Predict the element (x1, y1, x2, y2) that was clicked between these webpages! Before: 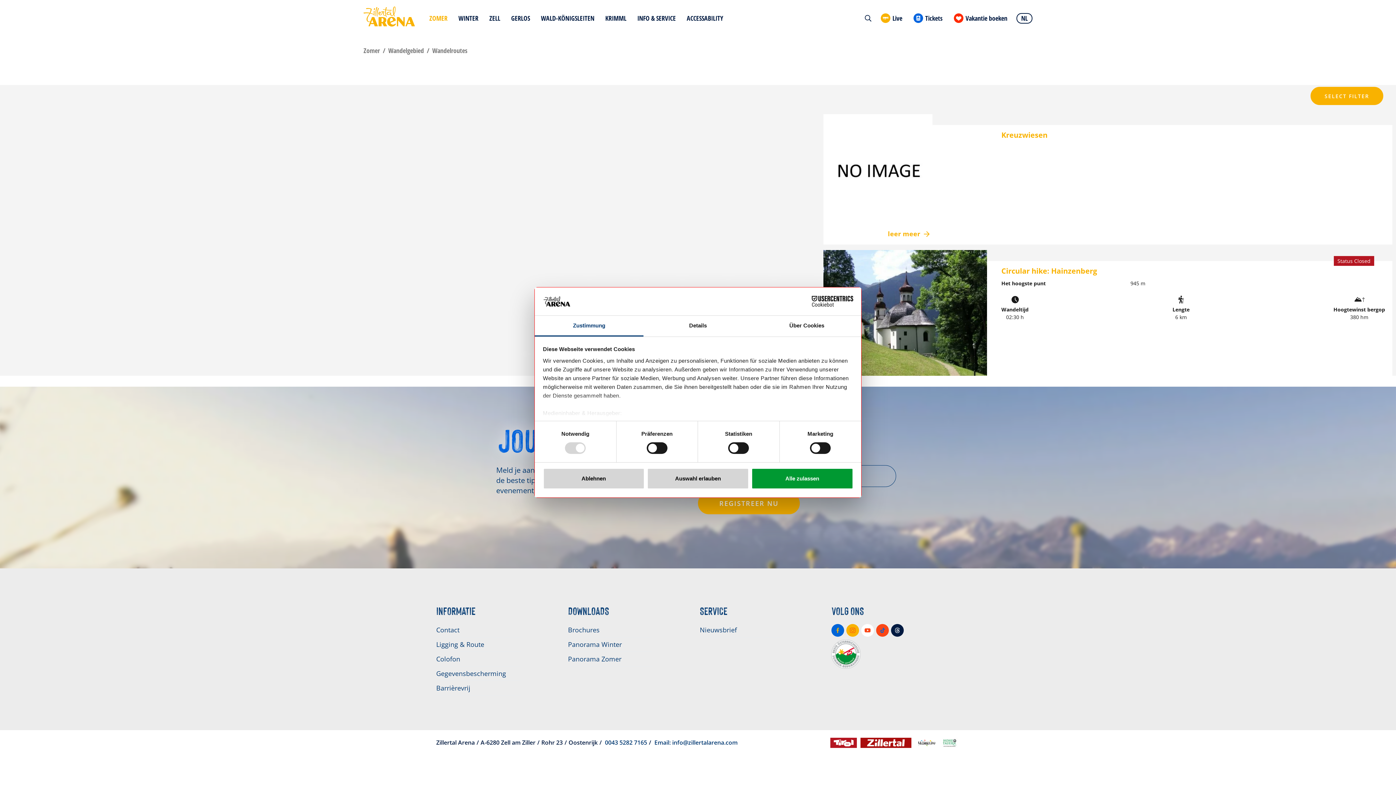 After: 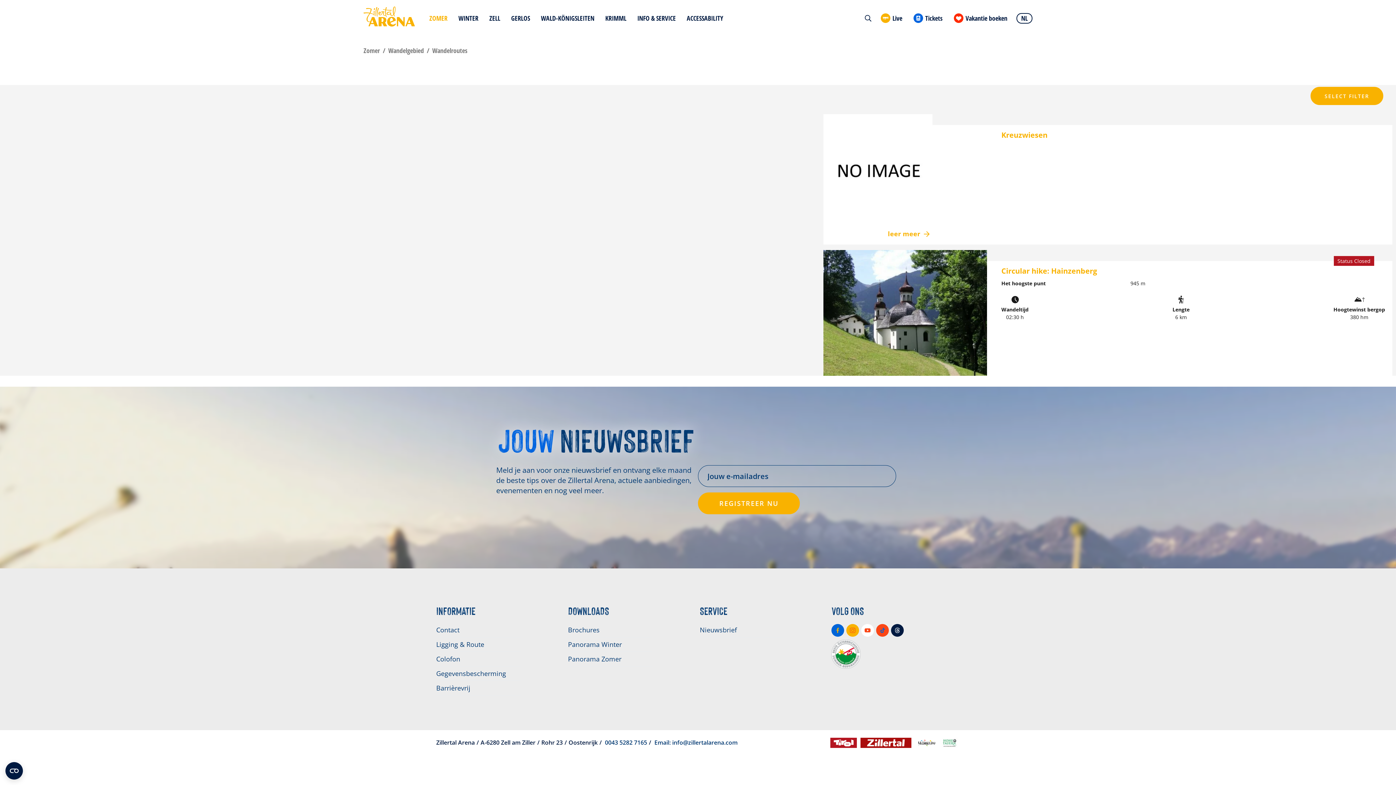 Action: label: Ablehnen bbox: (543, 468, 644, 489)